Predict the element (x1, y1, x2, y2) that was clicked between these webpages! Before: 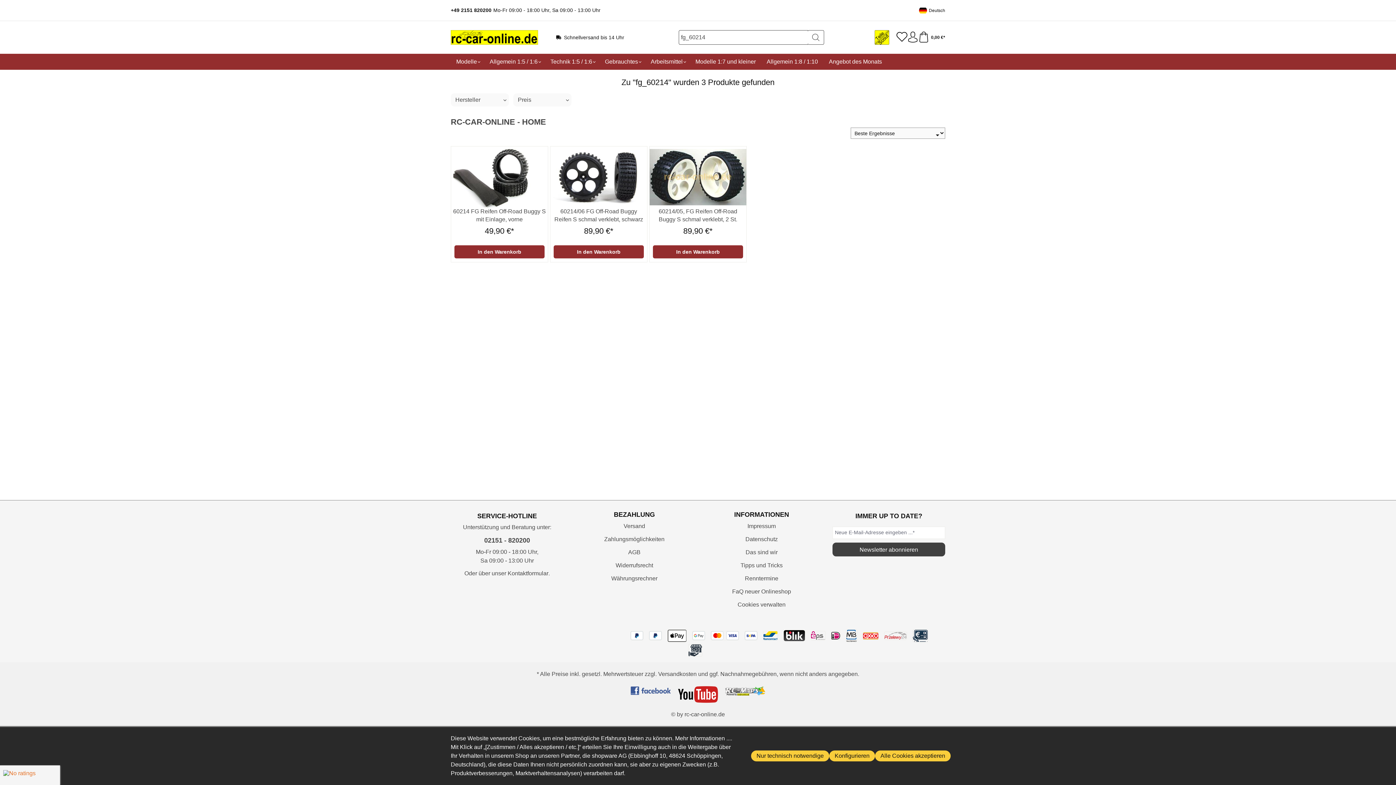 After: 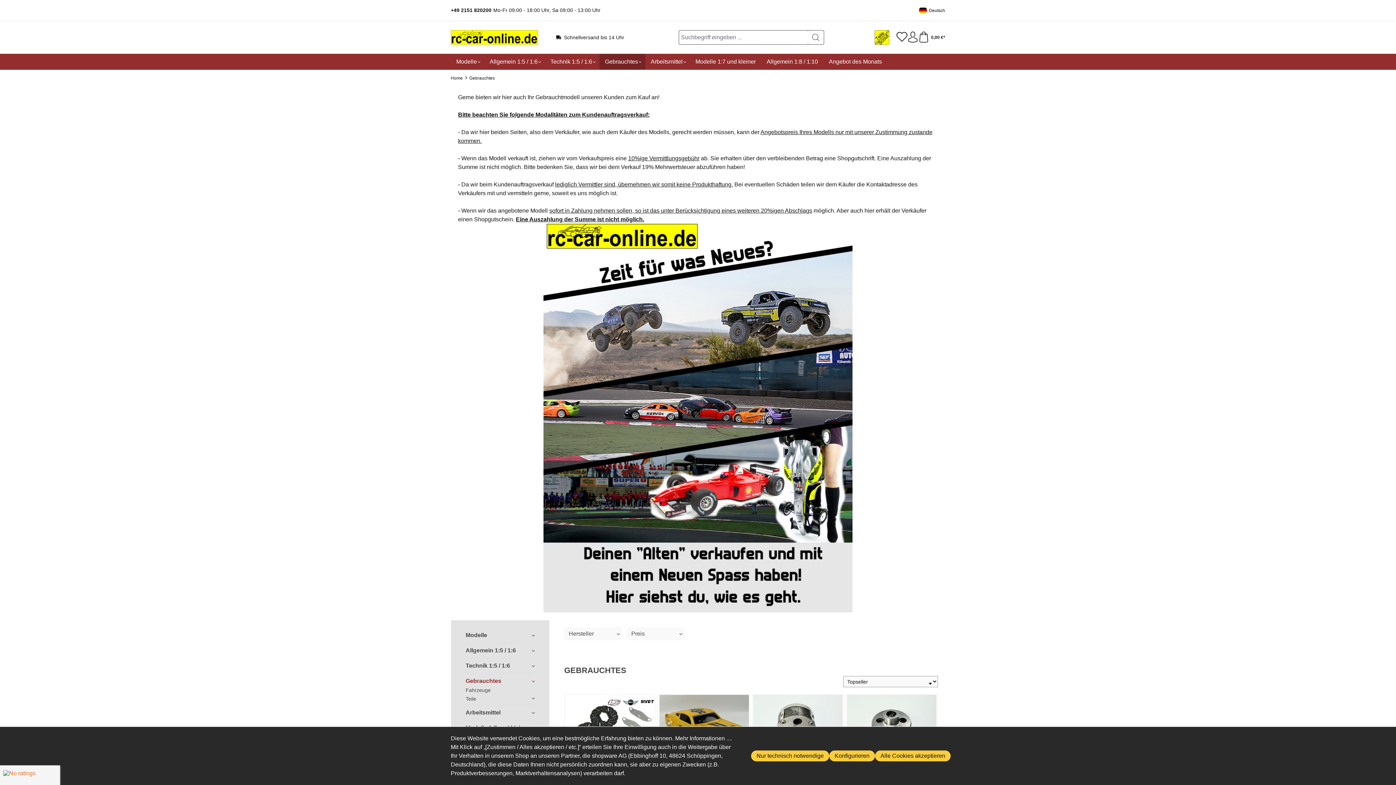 Action: bbox: (599, 53, 645, 69) label: Gebrauchtes